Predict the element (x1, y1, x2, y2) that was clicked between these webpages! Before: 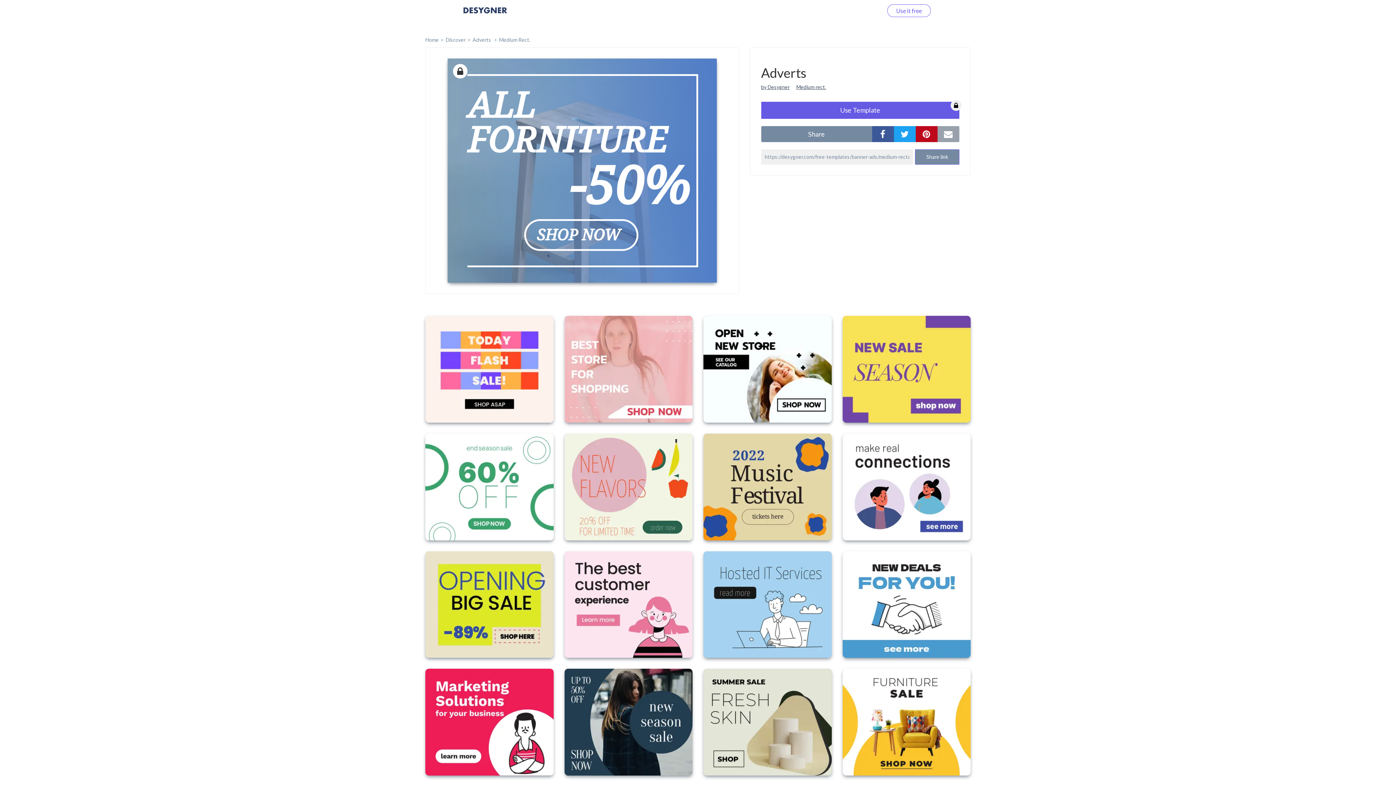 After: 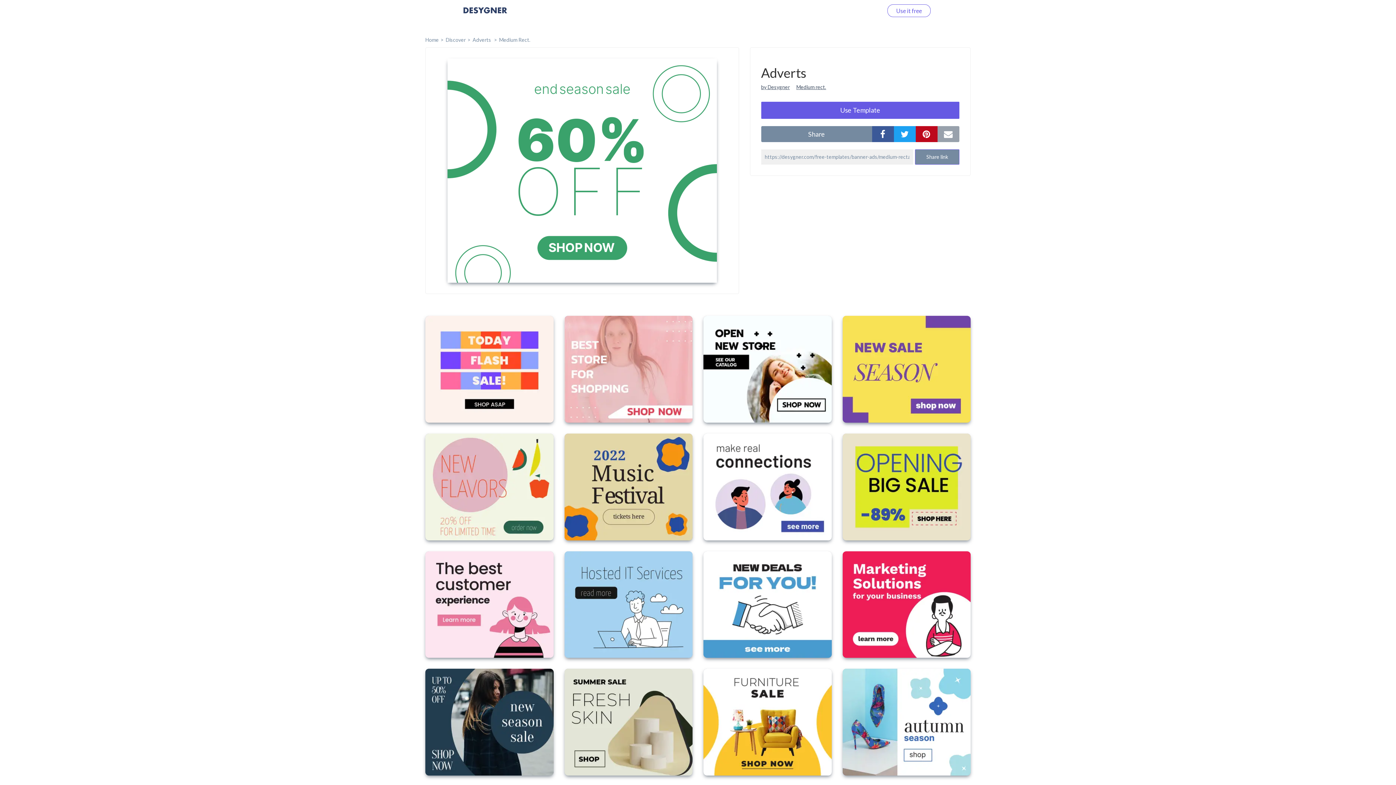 Action: bbox: (425, 433, 553, 540)